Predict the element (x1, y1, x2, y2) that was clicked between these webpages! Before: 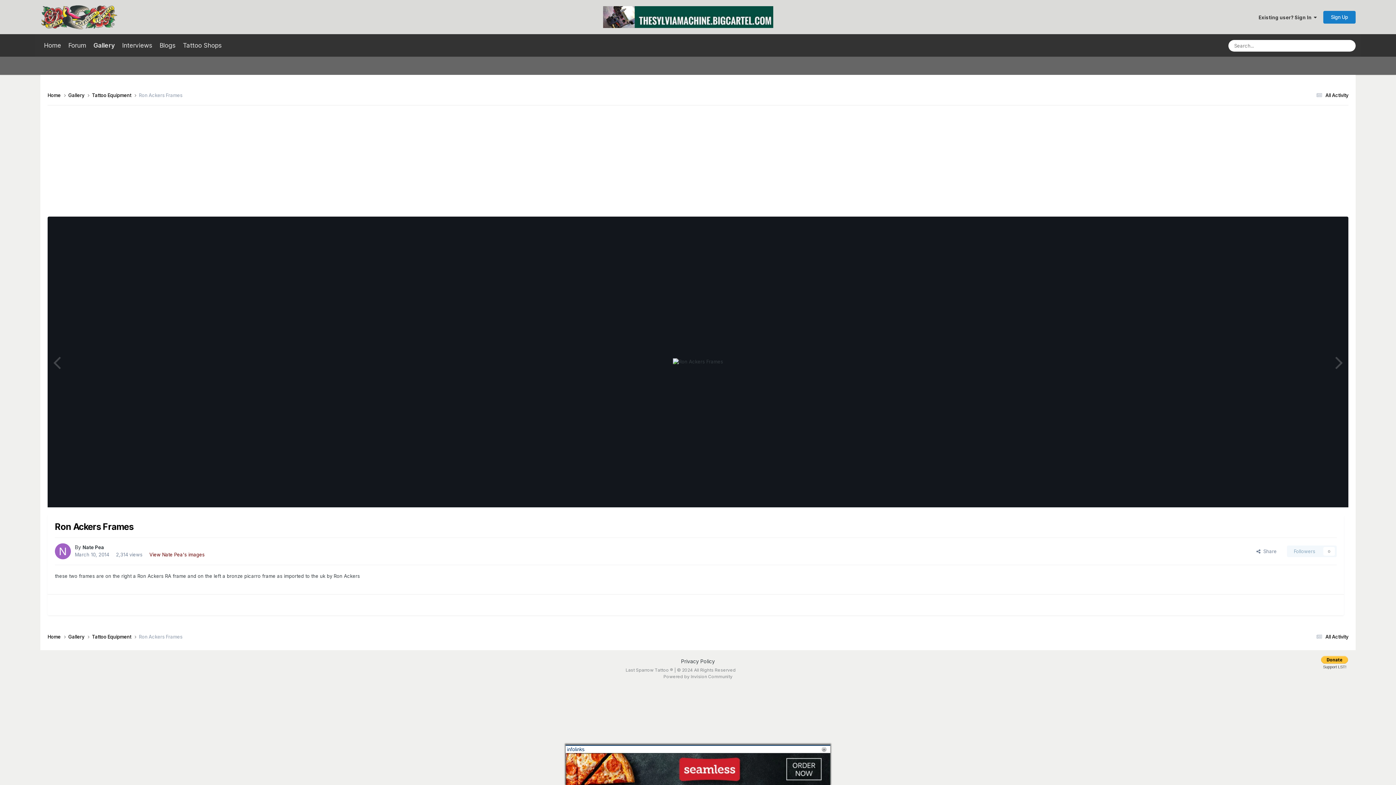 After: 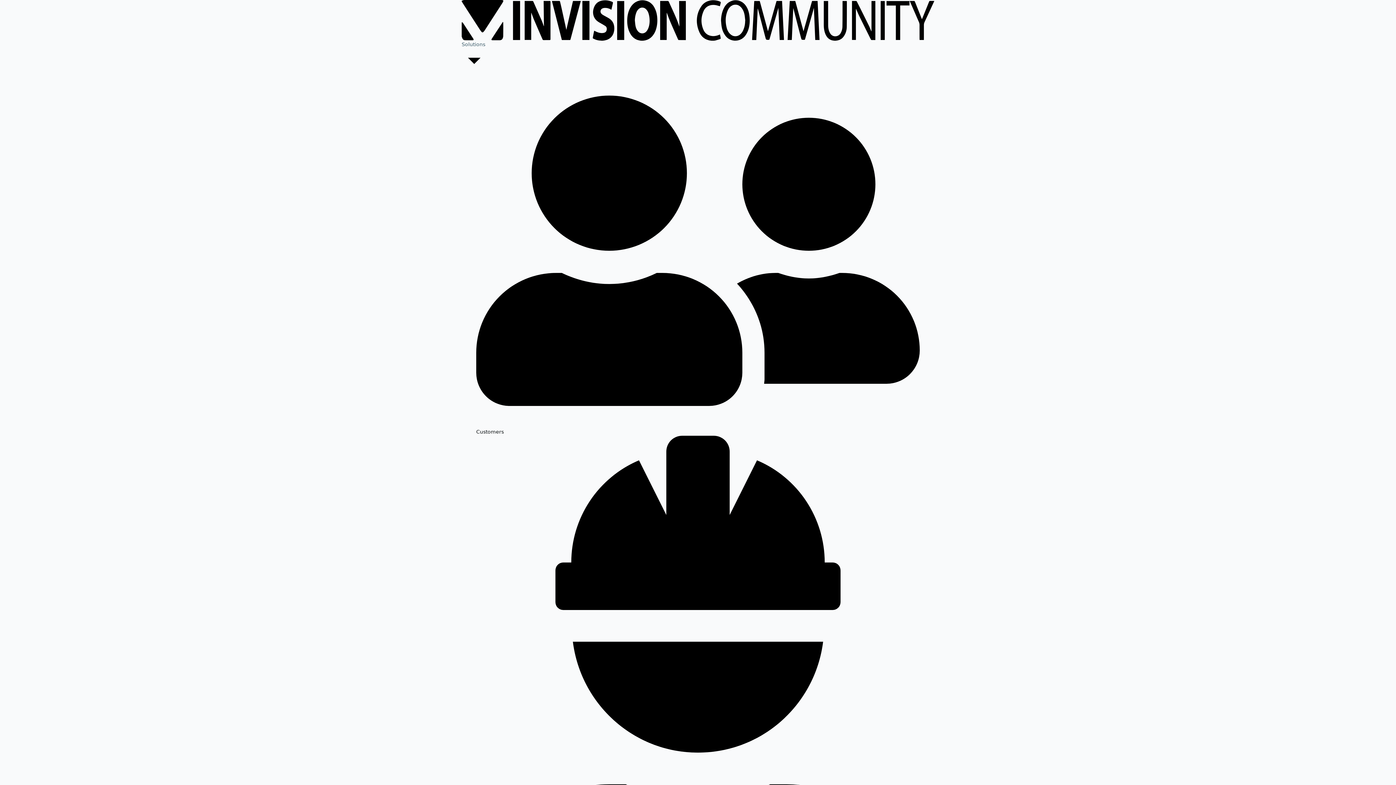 Action: bbox: (663, 674, 732, 679) label: Powered by Invision Community